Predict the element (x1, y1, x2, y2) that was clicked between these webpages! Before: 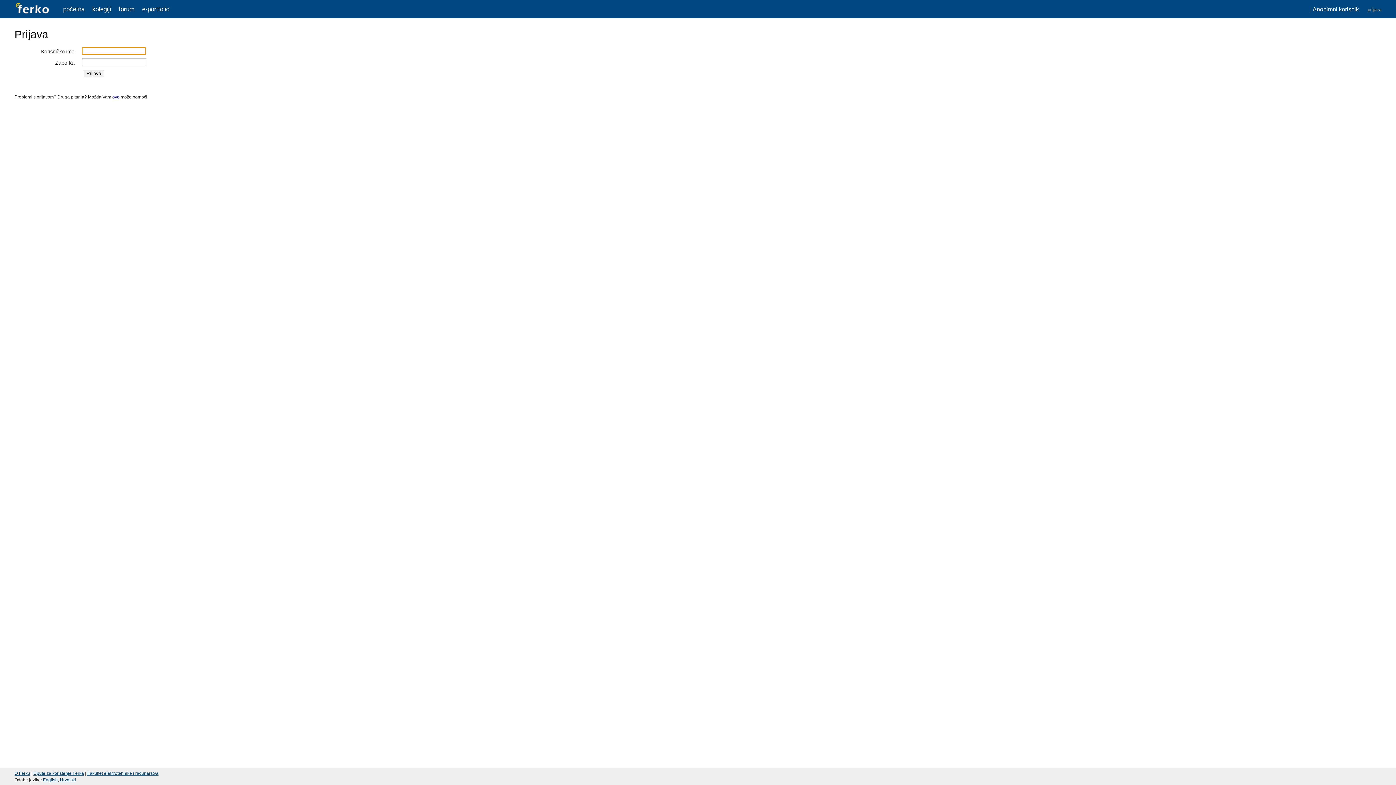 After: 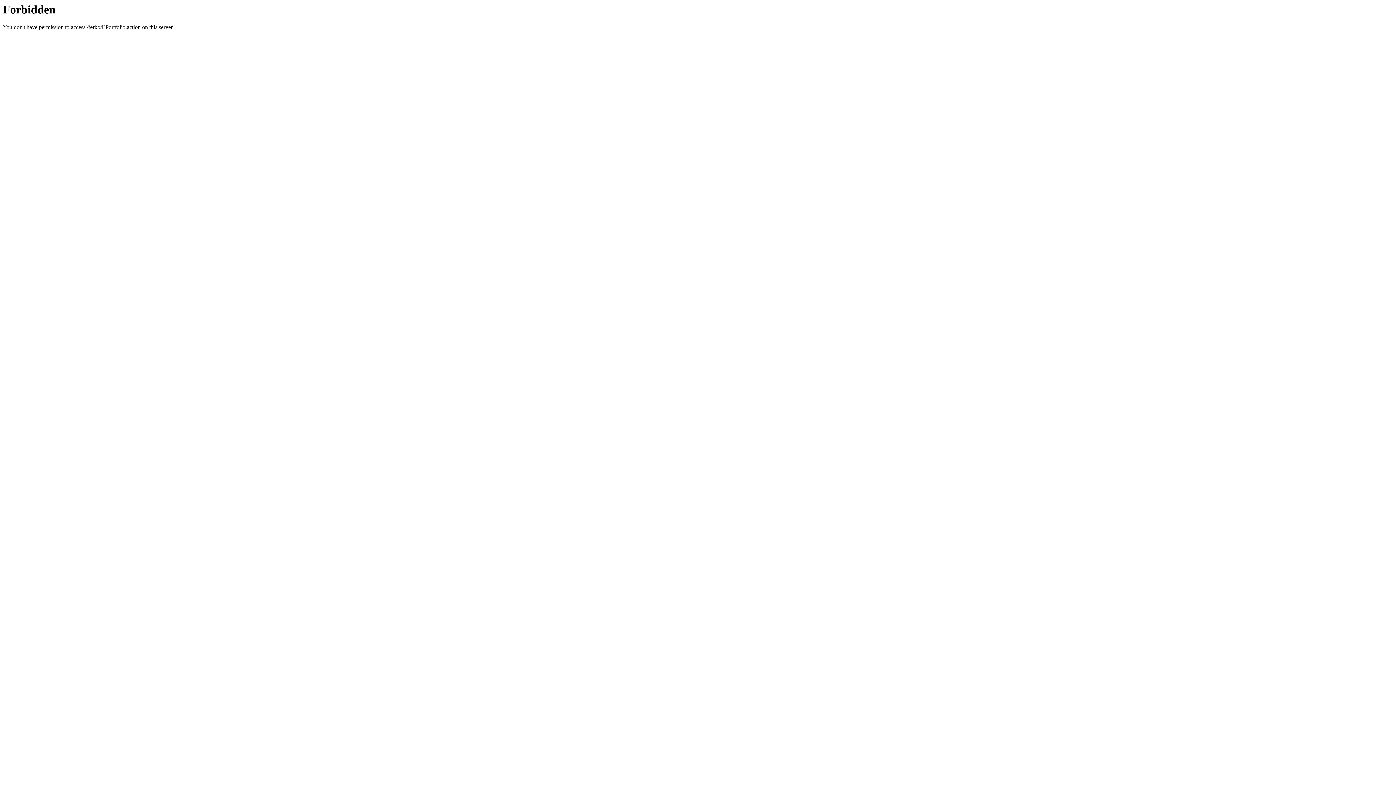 Action: label: e-portfolio bbox: (142, 5, 169, 12)